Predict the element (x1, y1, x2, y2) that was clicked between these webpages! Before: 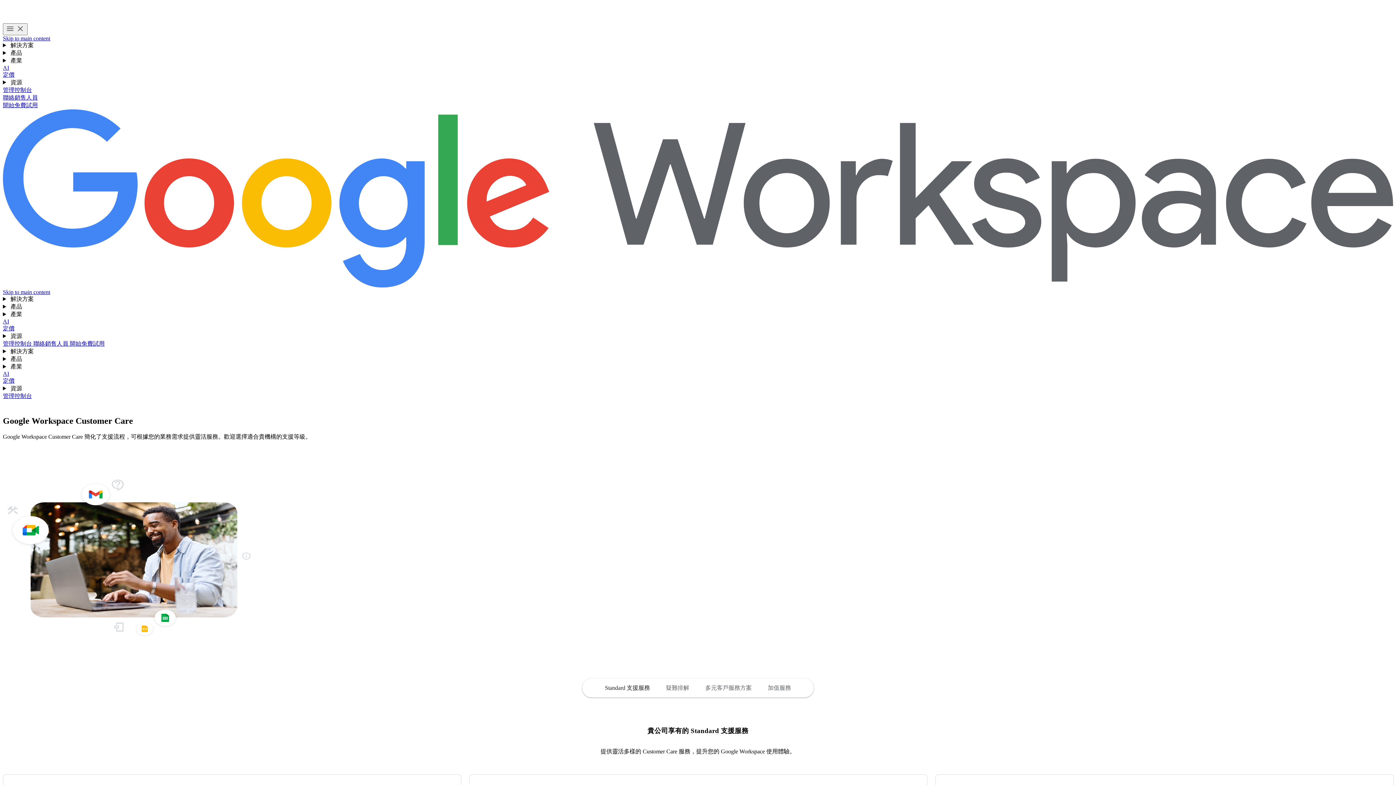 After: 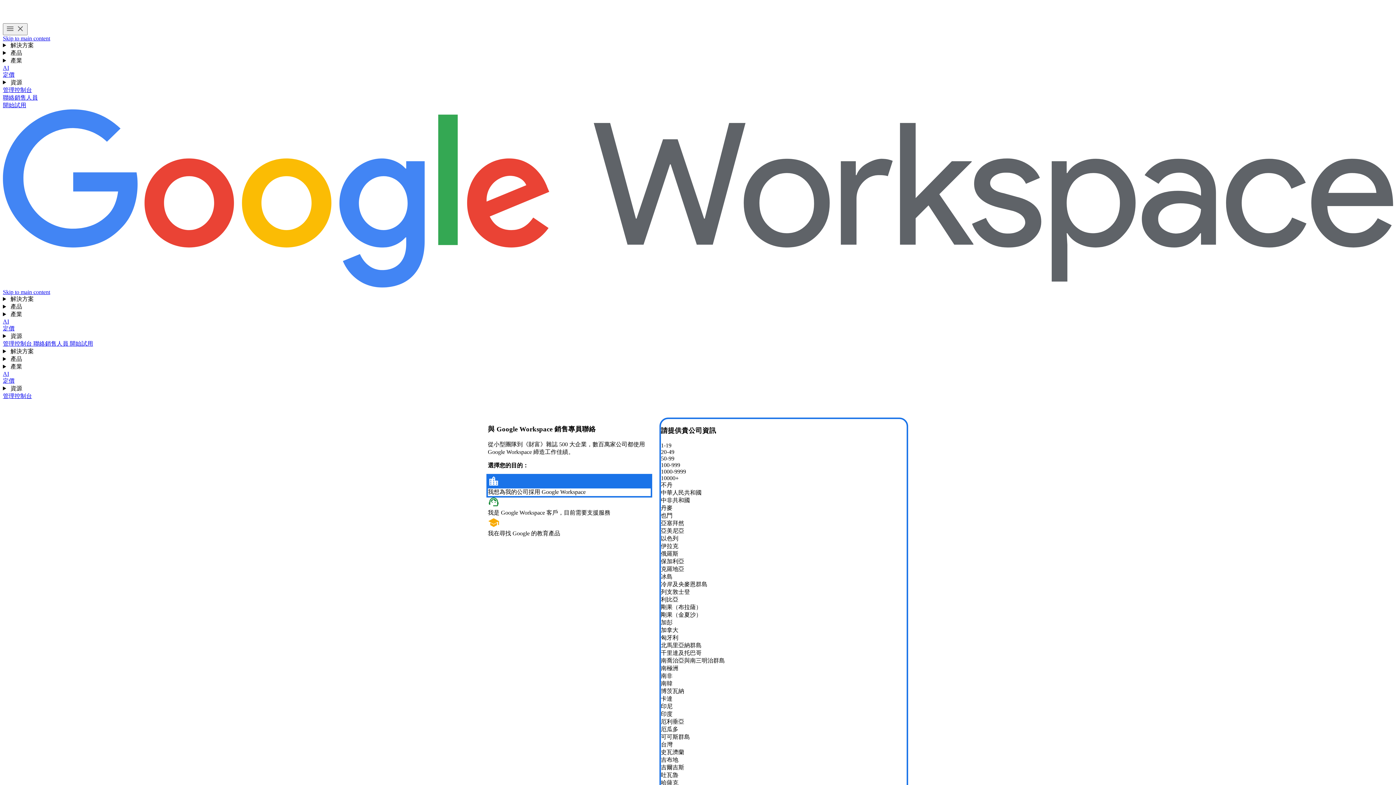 Action: bbox: (33, 340, 69, 346) label: 與 Google Workspace 銷售團隊聯絡